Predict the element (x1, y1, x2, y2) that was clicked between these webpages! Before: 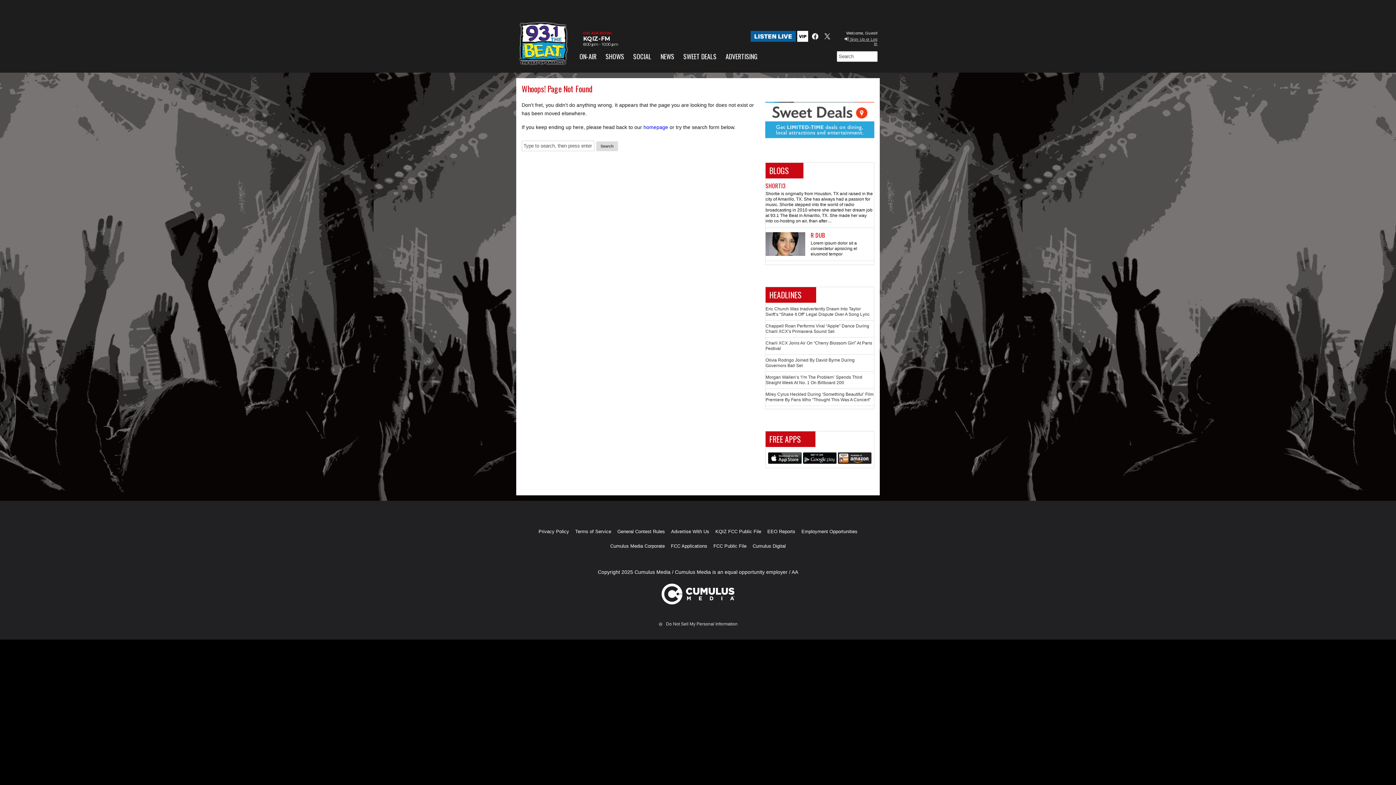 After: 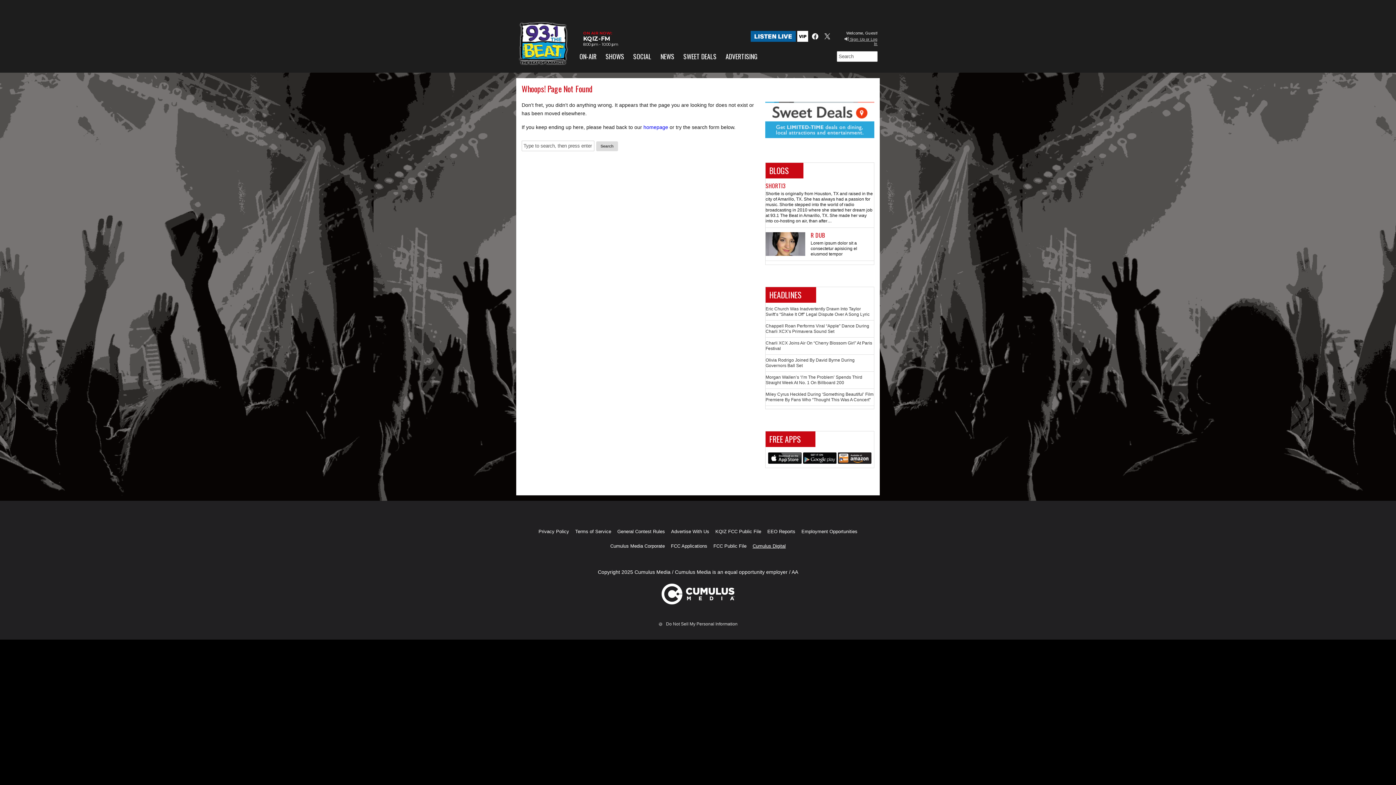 Action: bbox: (752, 539, 785, 553) label: Cumulus Digital